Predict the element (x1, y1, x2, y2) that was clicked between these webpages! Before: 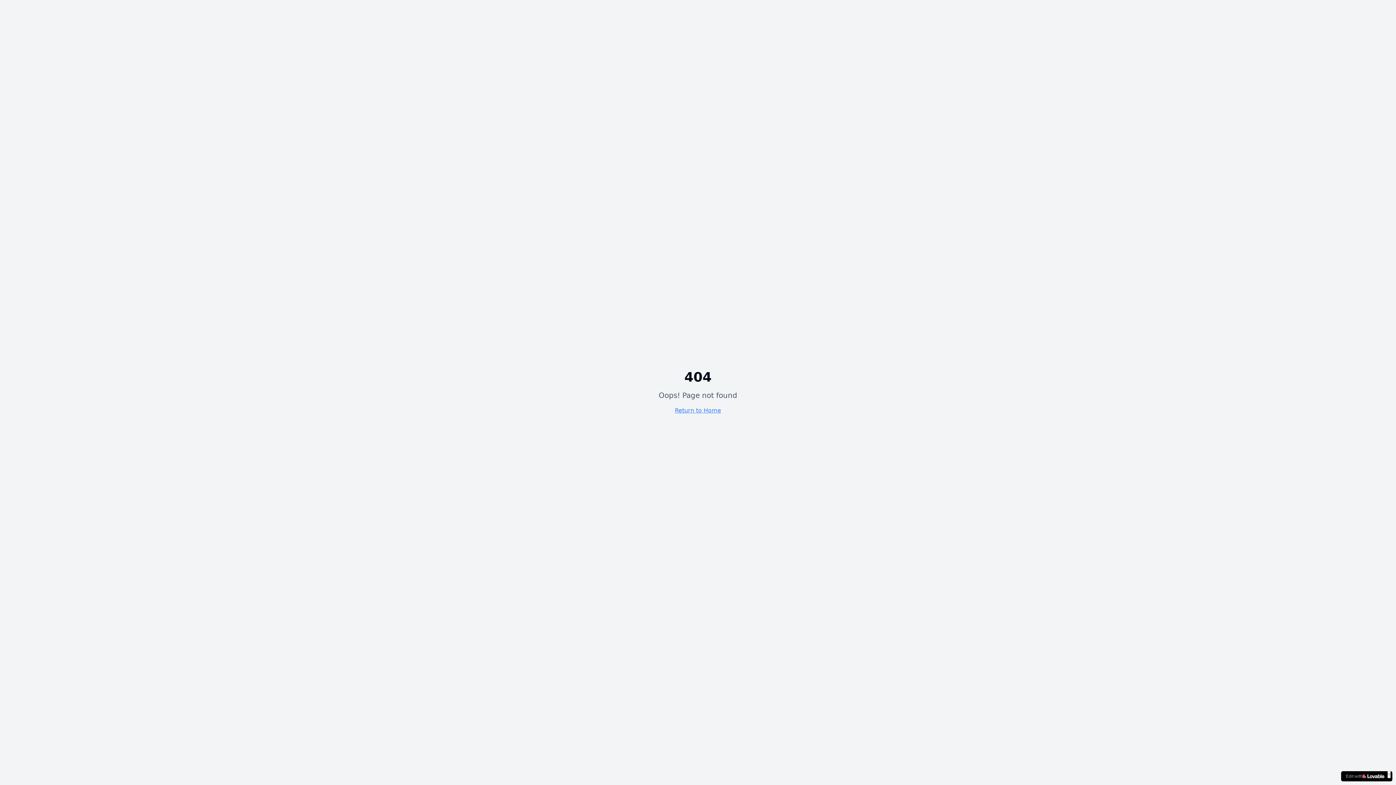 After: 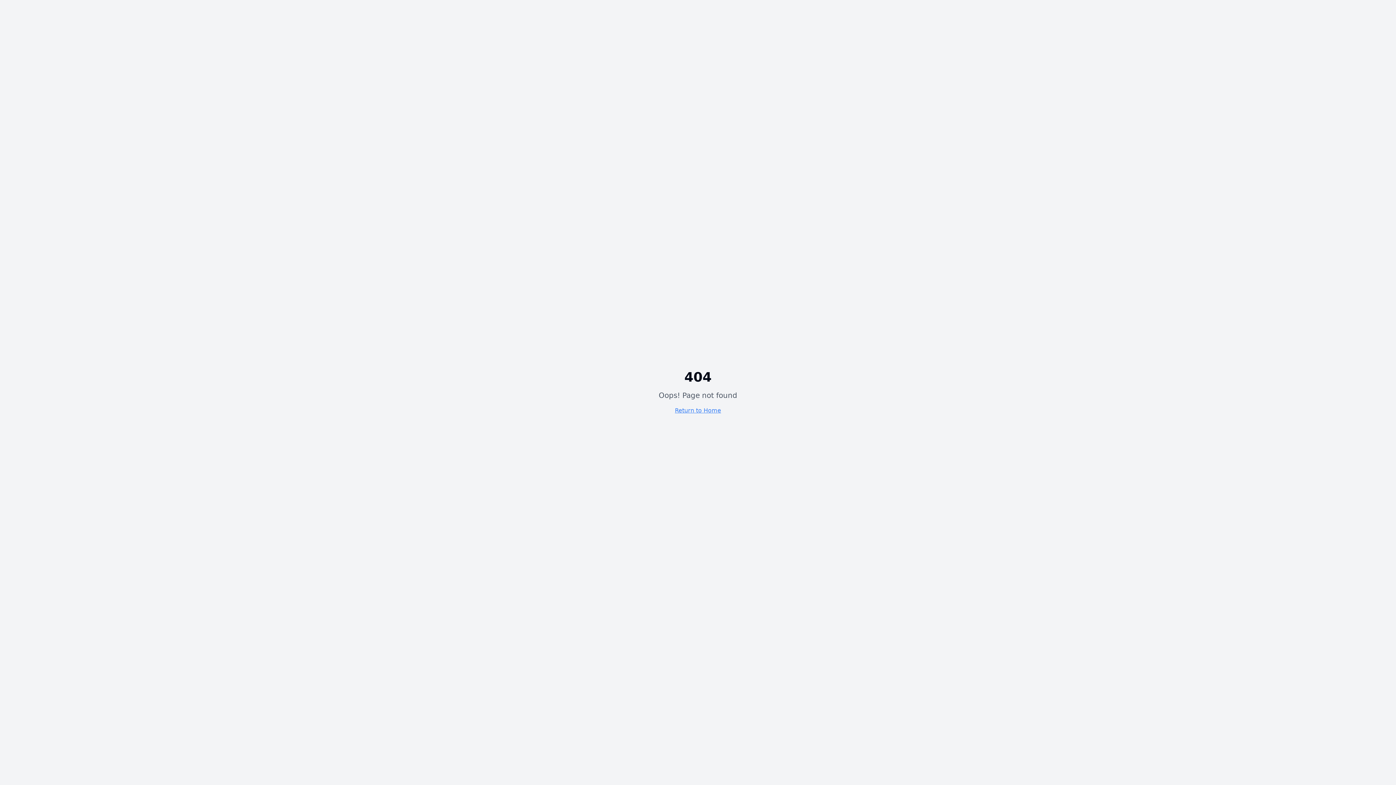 Action: label: × bbox: (1388, 770, 1390, 778)